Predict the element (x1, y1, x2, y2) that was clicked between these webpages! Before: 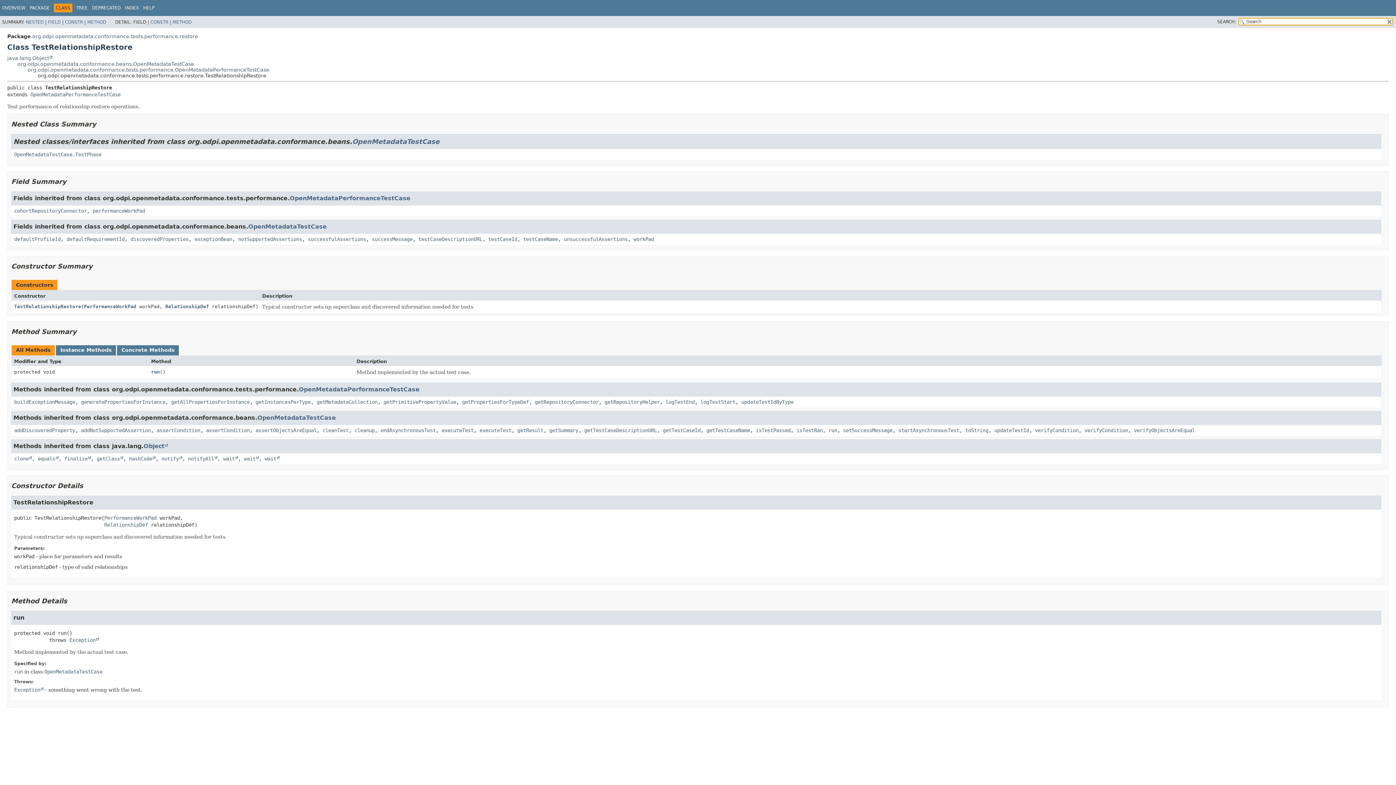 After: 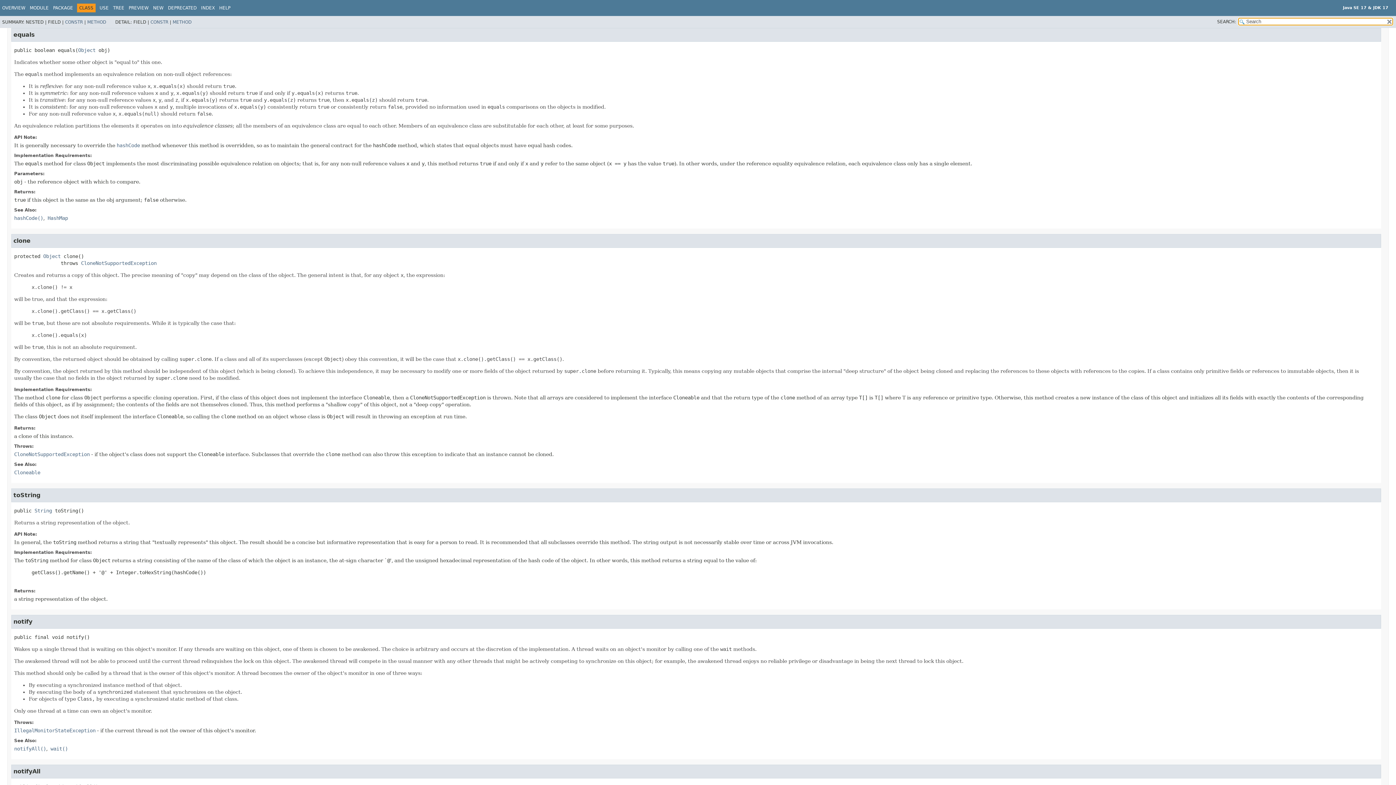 Action: label: equals bbox: (37, 455, 58, 461)